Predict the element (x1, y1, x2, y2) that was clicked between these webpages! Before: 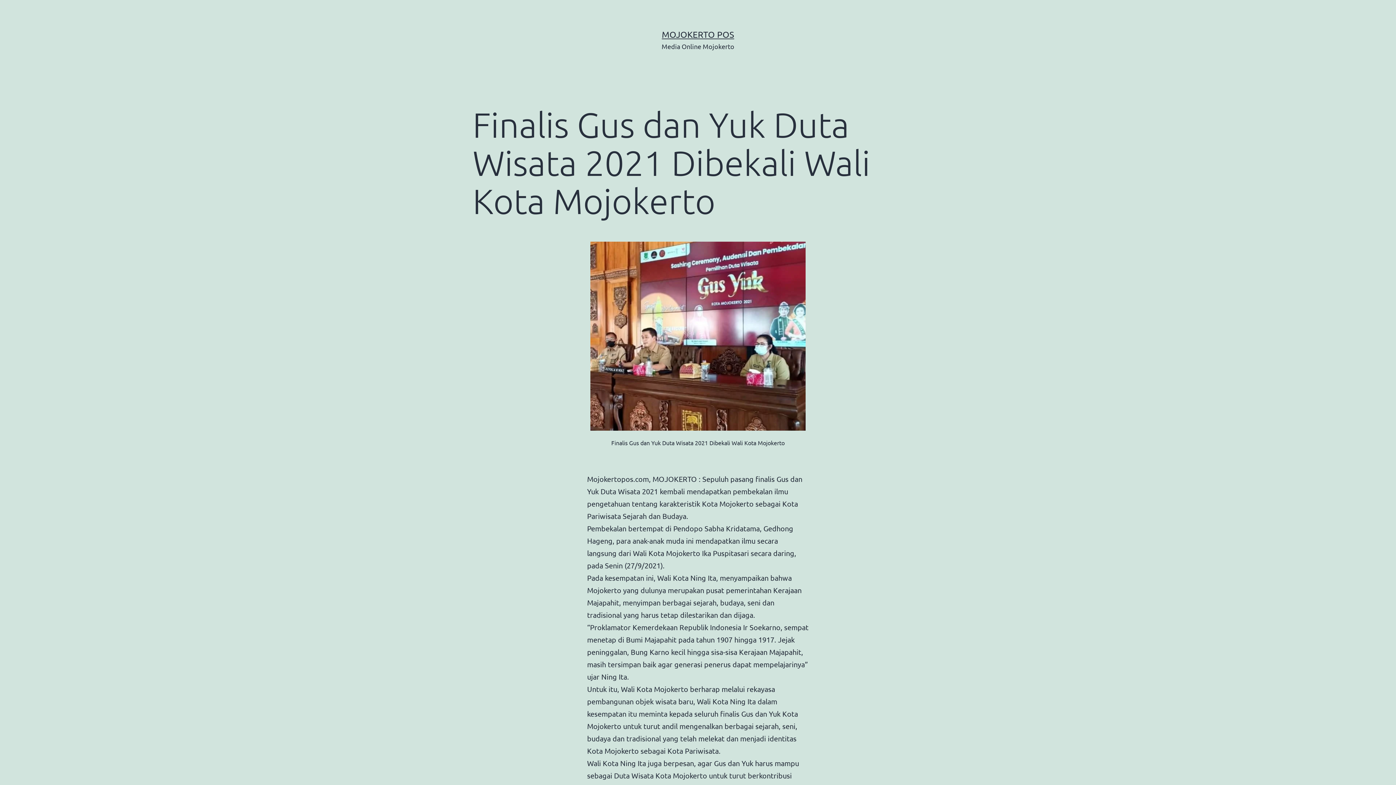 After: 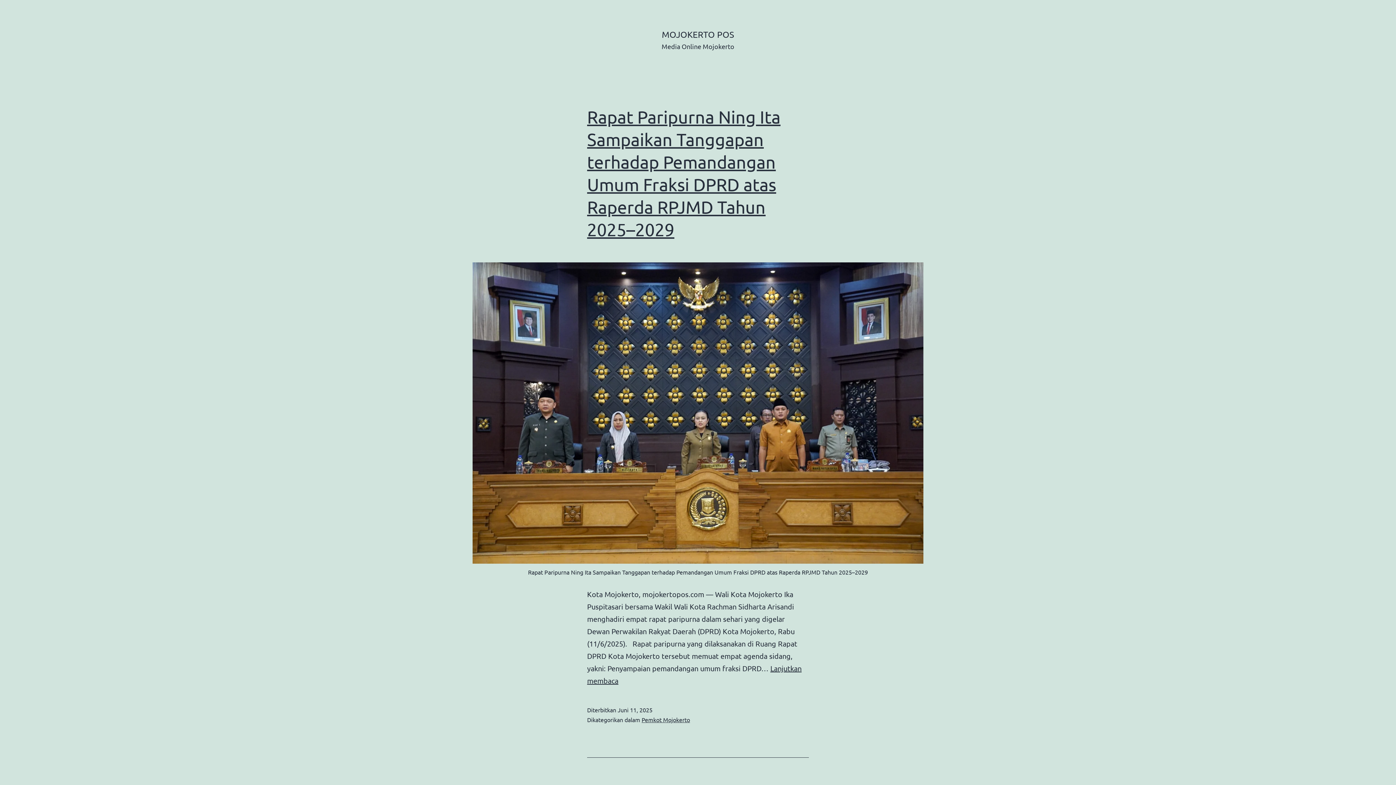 Action: label: MOJOKERTO POS bbox: (662, 29, 734, 39)